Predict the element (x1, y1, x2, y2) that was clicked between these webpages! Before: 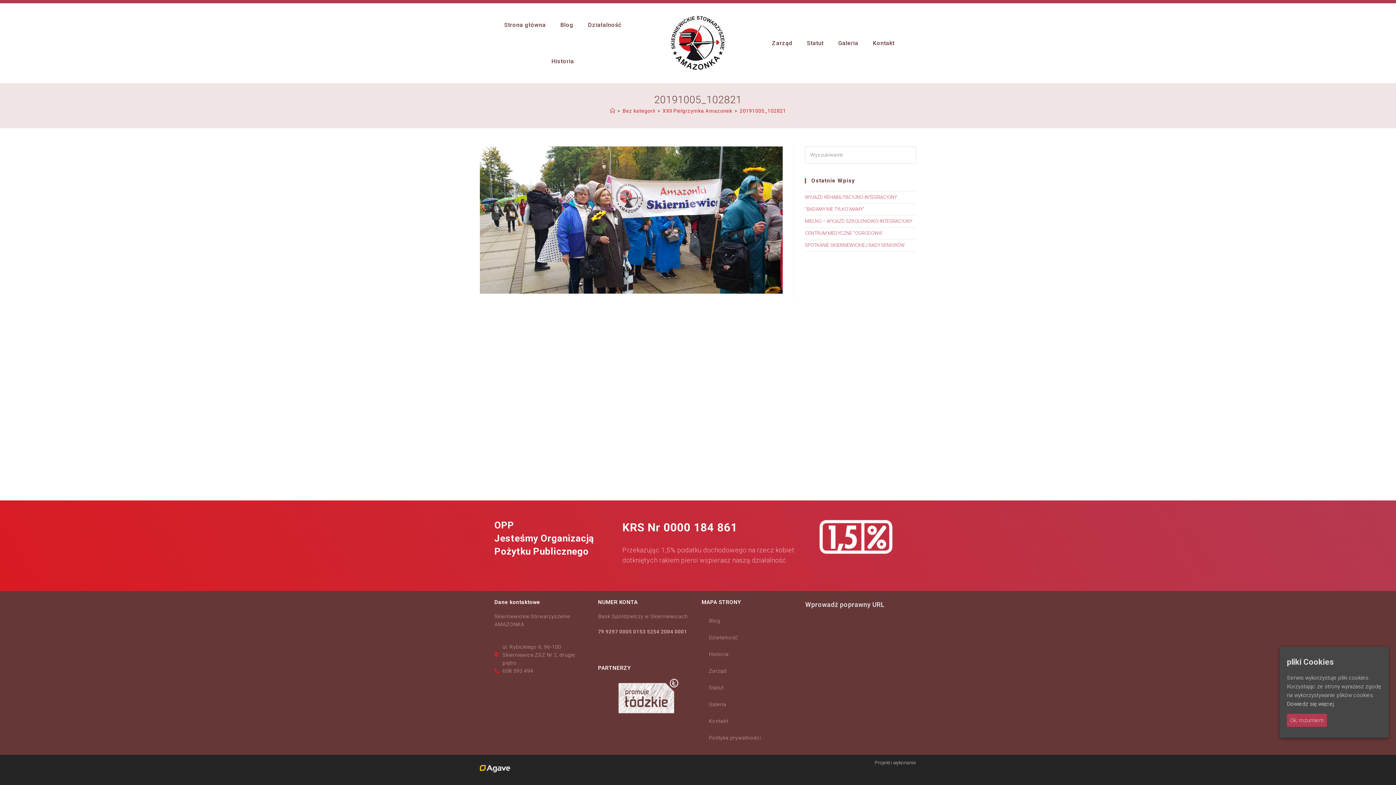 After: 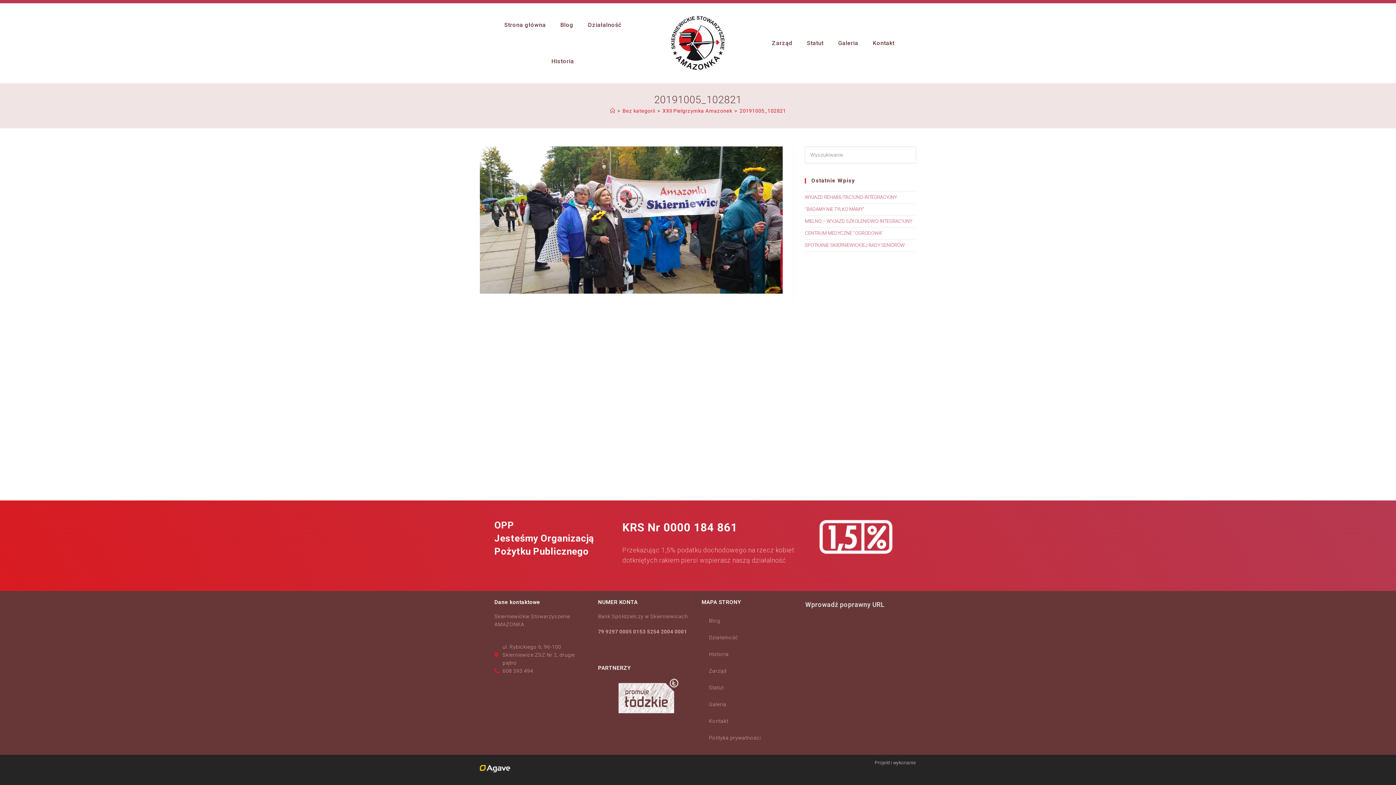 Action: bbox: (1287, 714, 1327, 727) label: Ok, rozumiem